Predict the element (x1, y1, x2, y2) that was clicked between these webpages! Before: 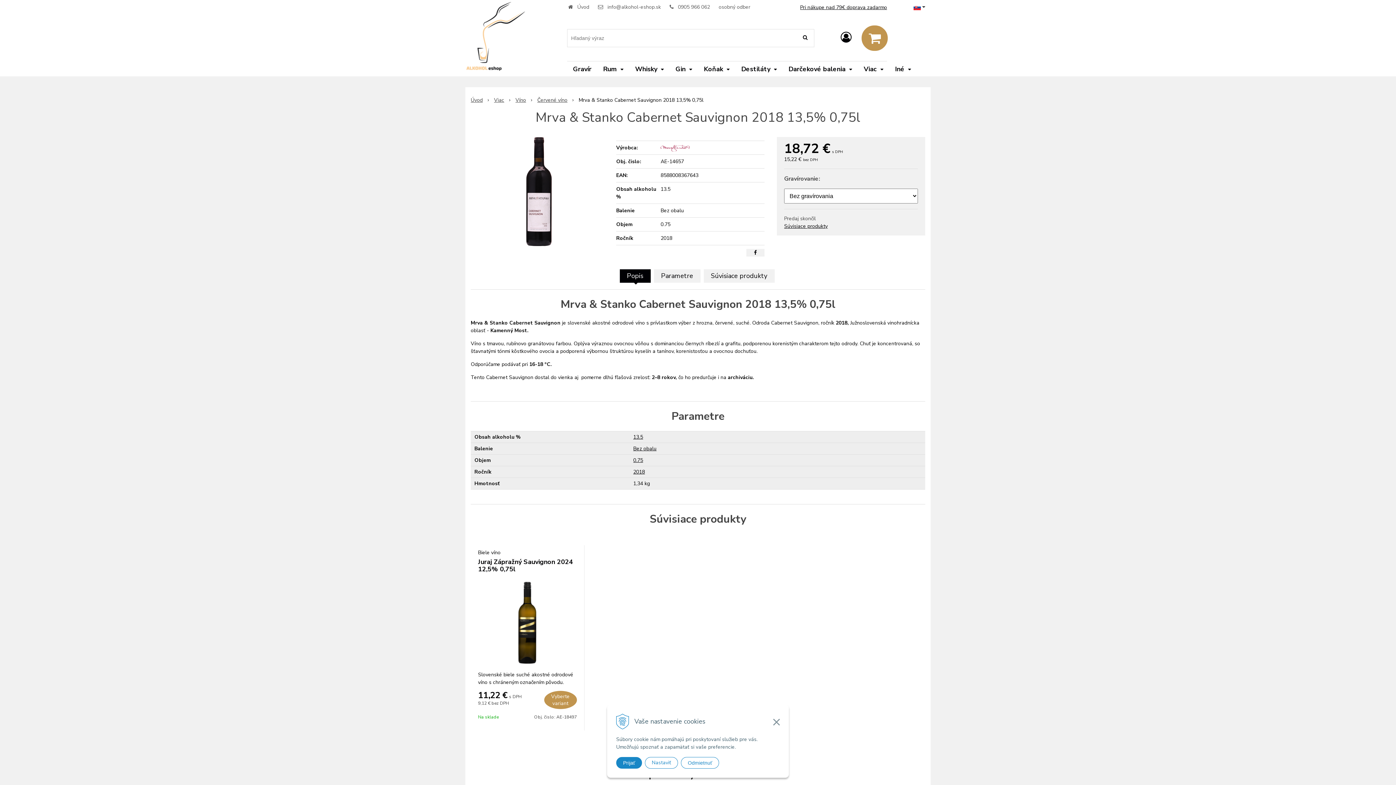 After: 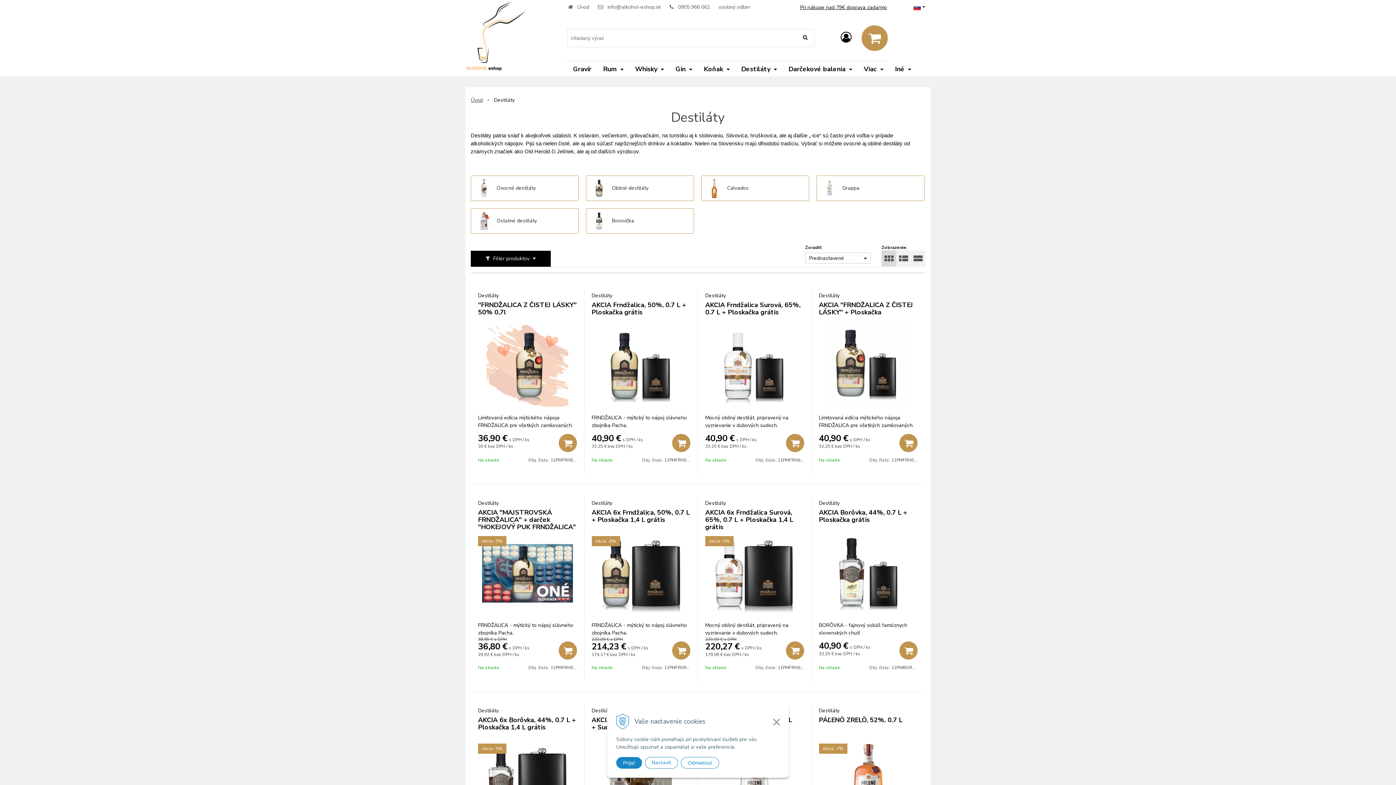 Action: bbox: (736, 61, 782, 76) label: Destiláty